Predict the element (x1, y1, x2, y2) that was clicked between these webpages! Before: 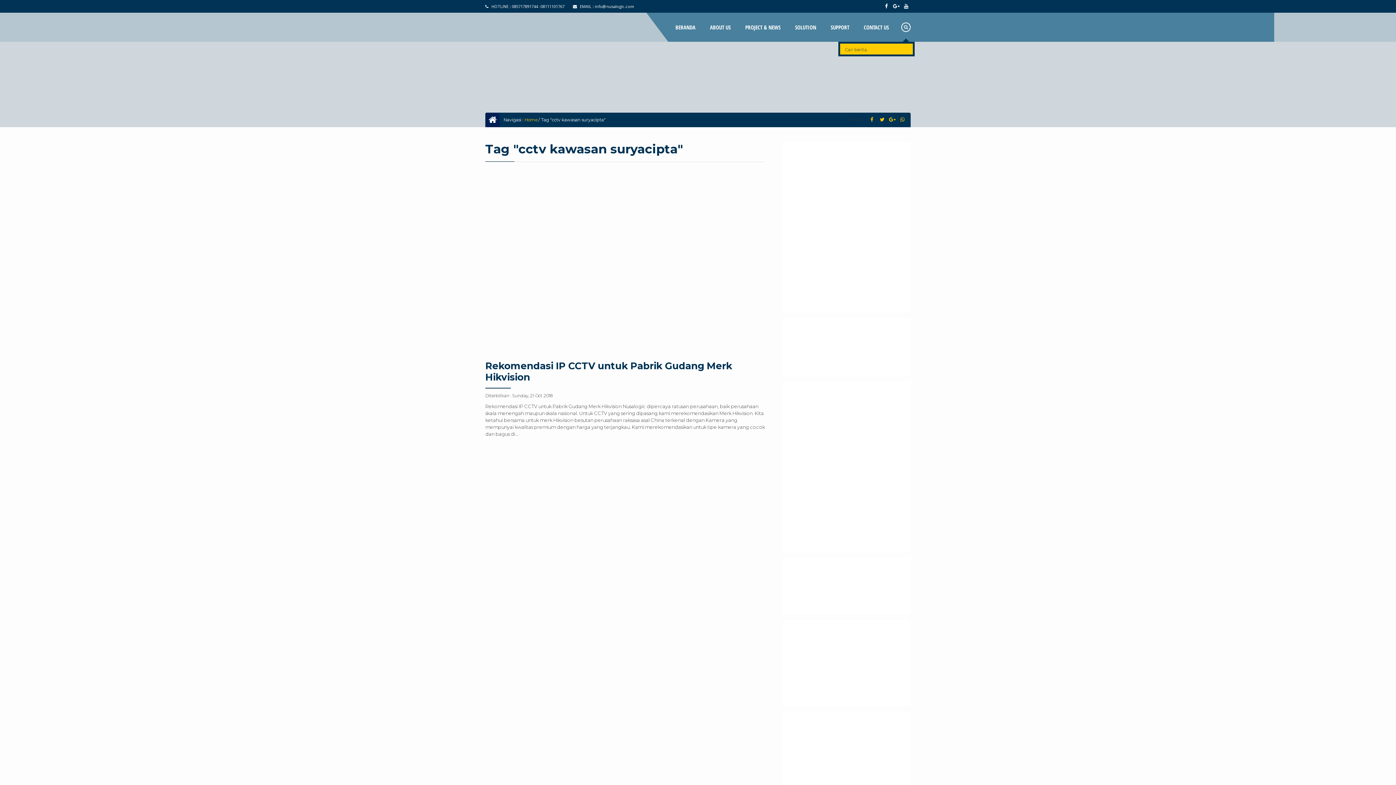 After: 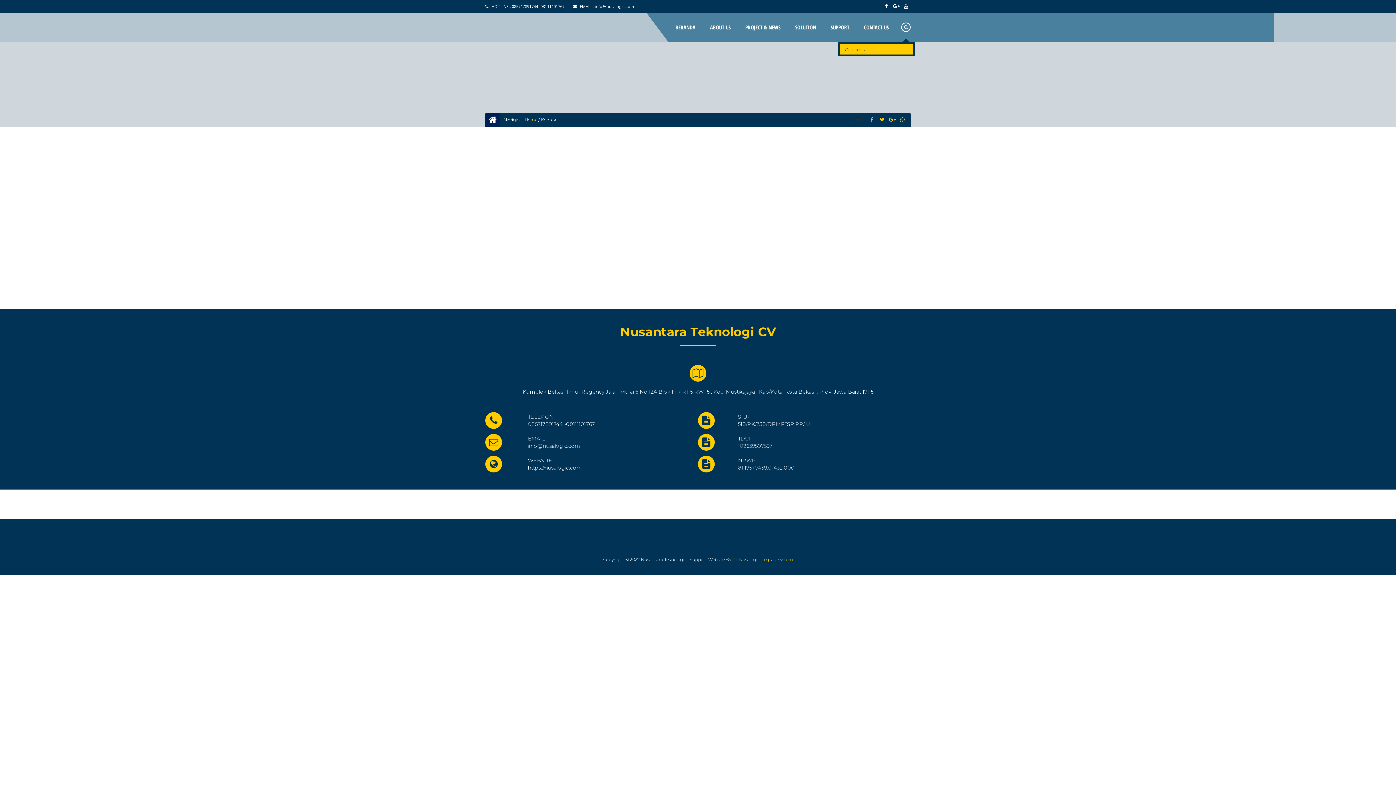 Action: label: CONTACT US bbox: (864, 18, 889, 36)